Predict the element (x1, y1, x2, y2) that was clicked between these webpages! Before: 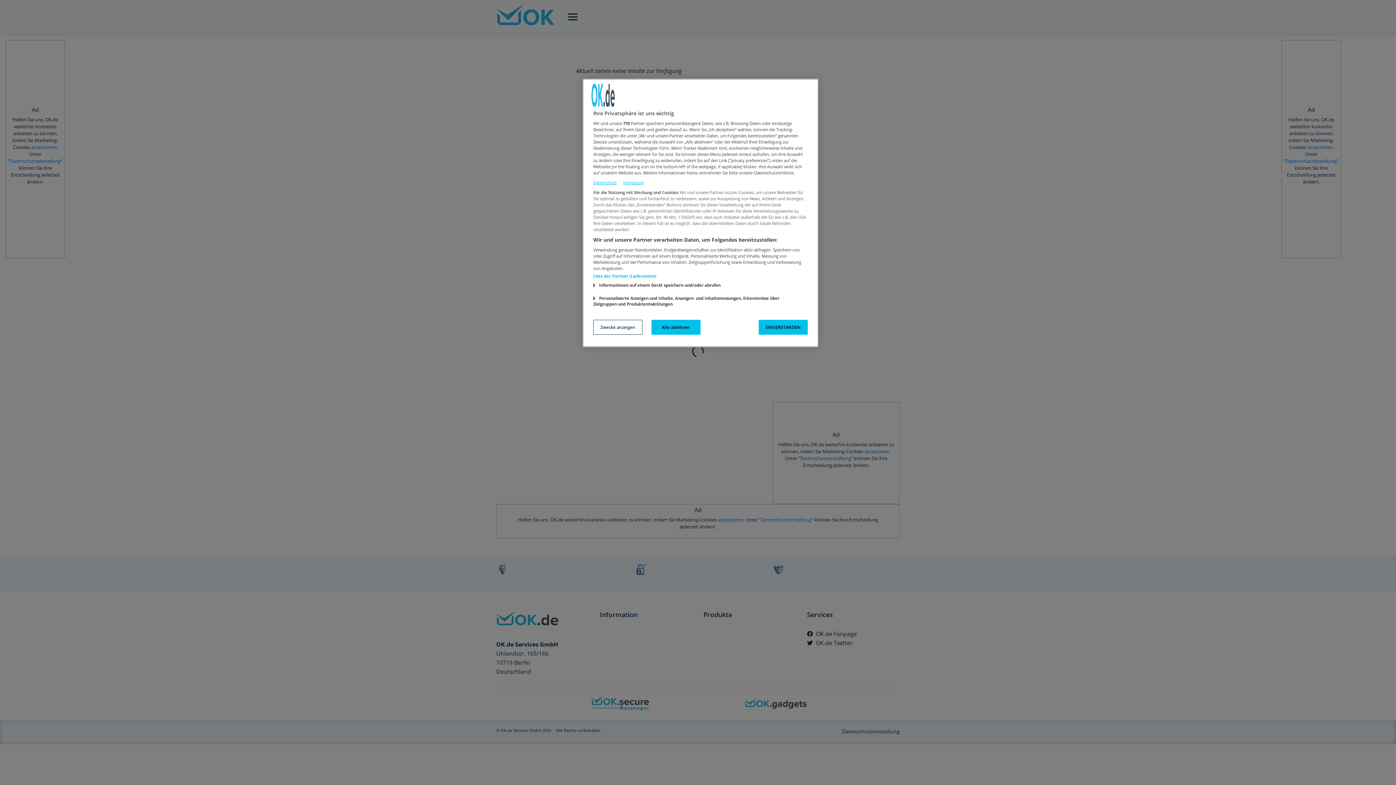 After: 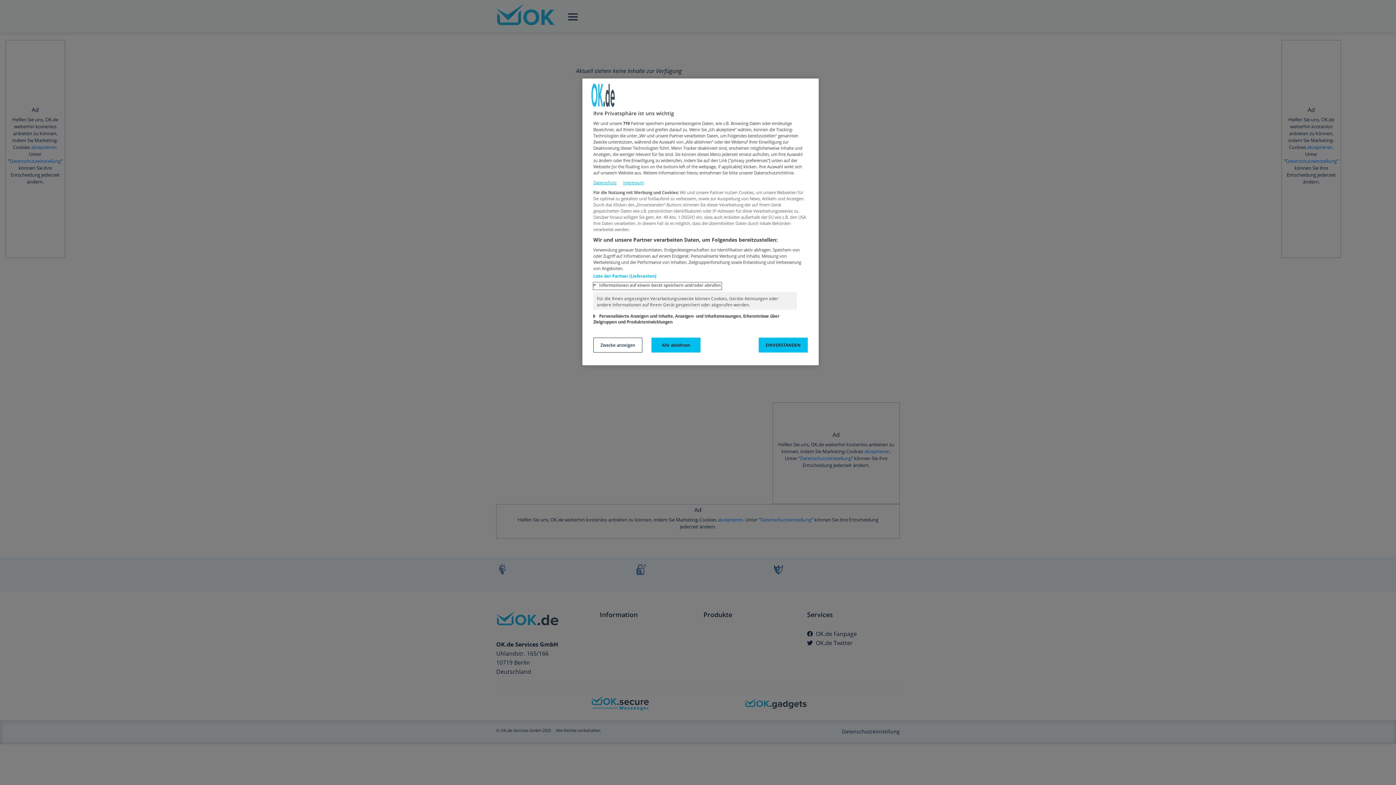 Action: label: Informationen auf einem Gerät speichern und/oder abrufen bbox: (593, 282, 721, 289)